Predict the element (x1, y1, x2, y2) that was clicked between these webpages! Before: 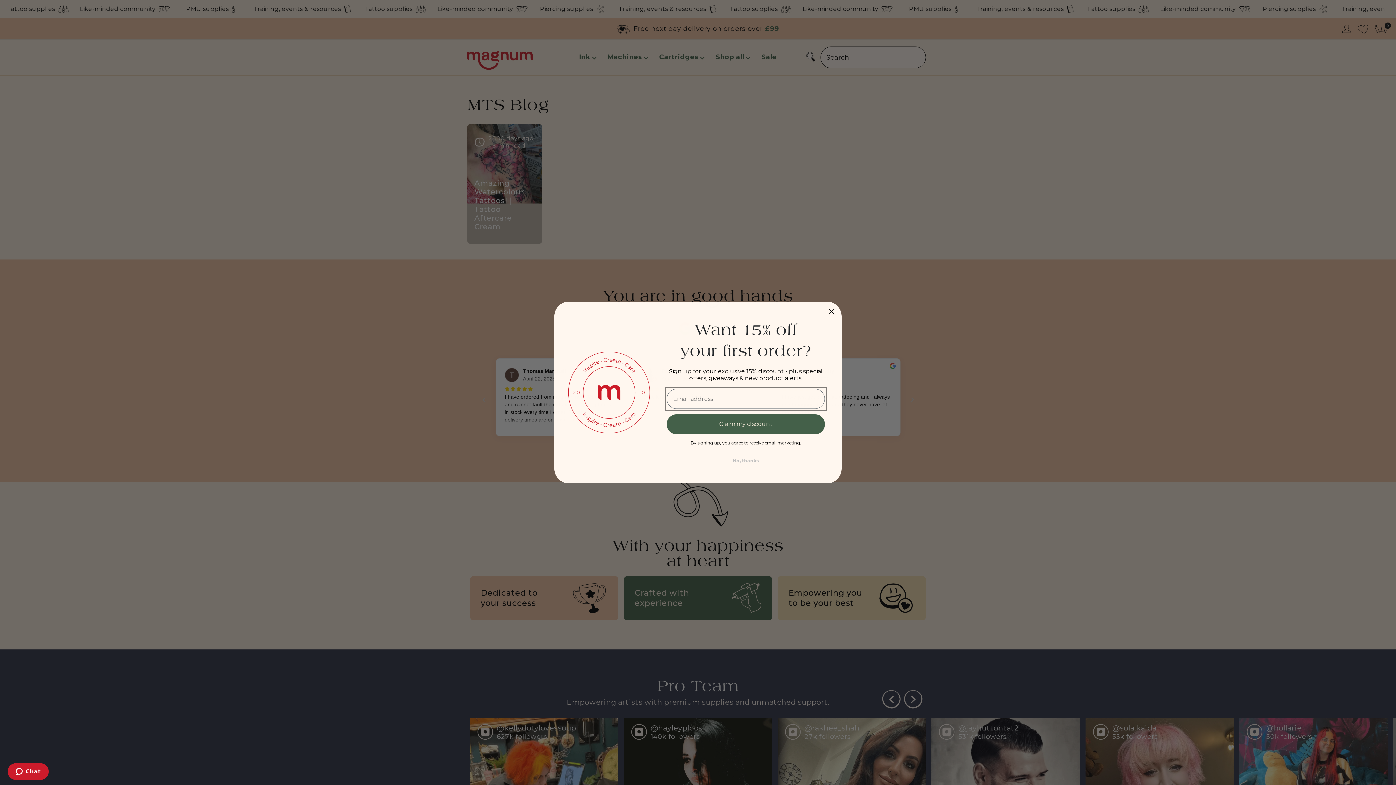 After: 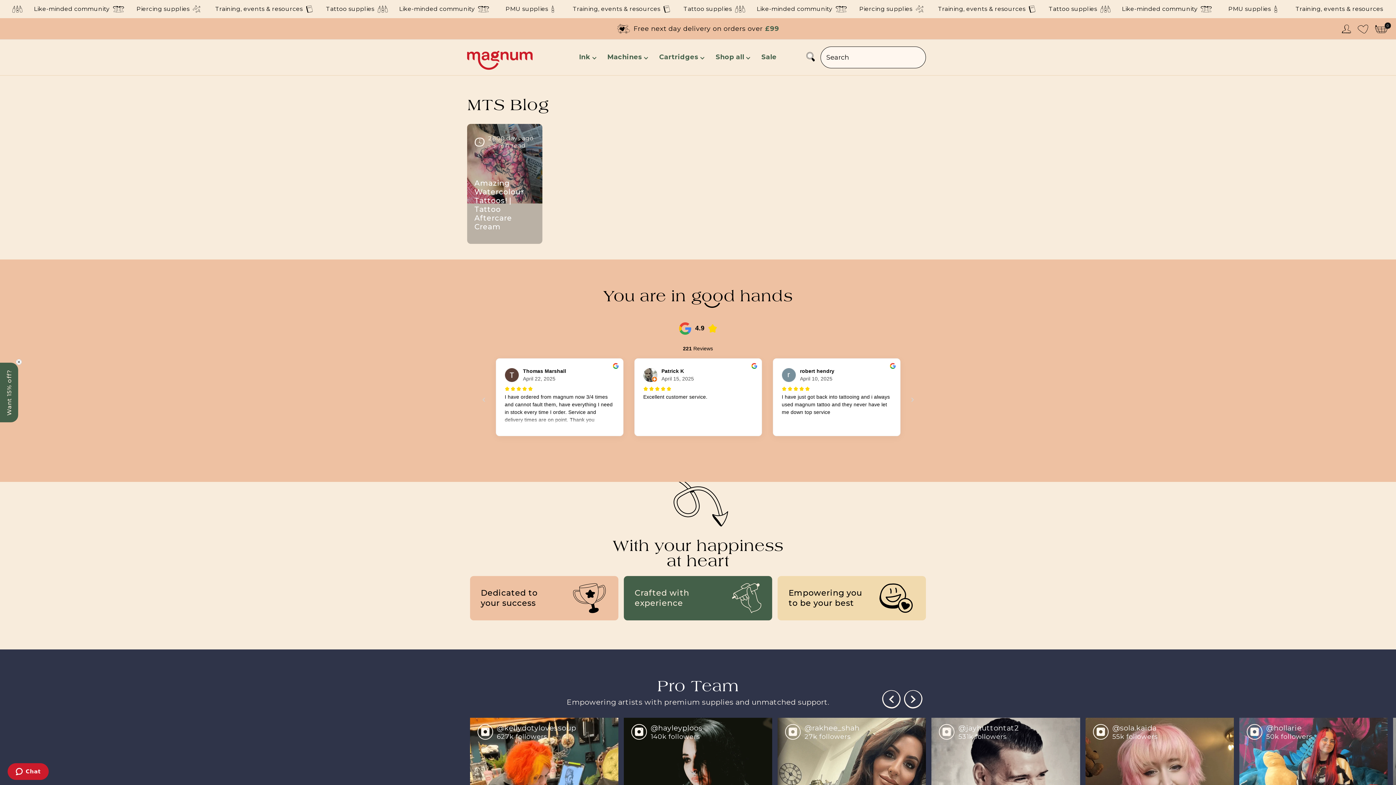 Action: label: Close dialog bbox: (825, 305, 838, 318)